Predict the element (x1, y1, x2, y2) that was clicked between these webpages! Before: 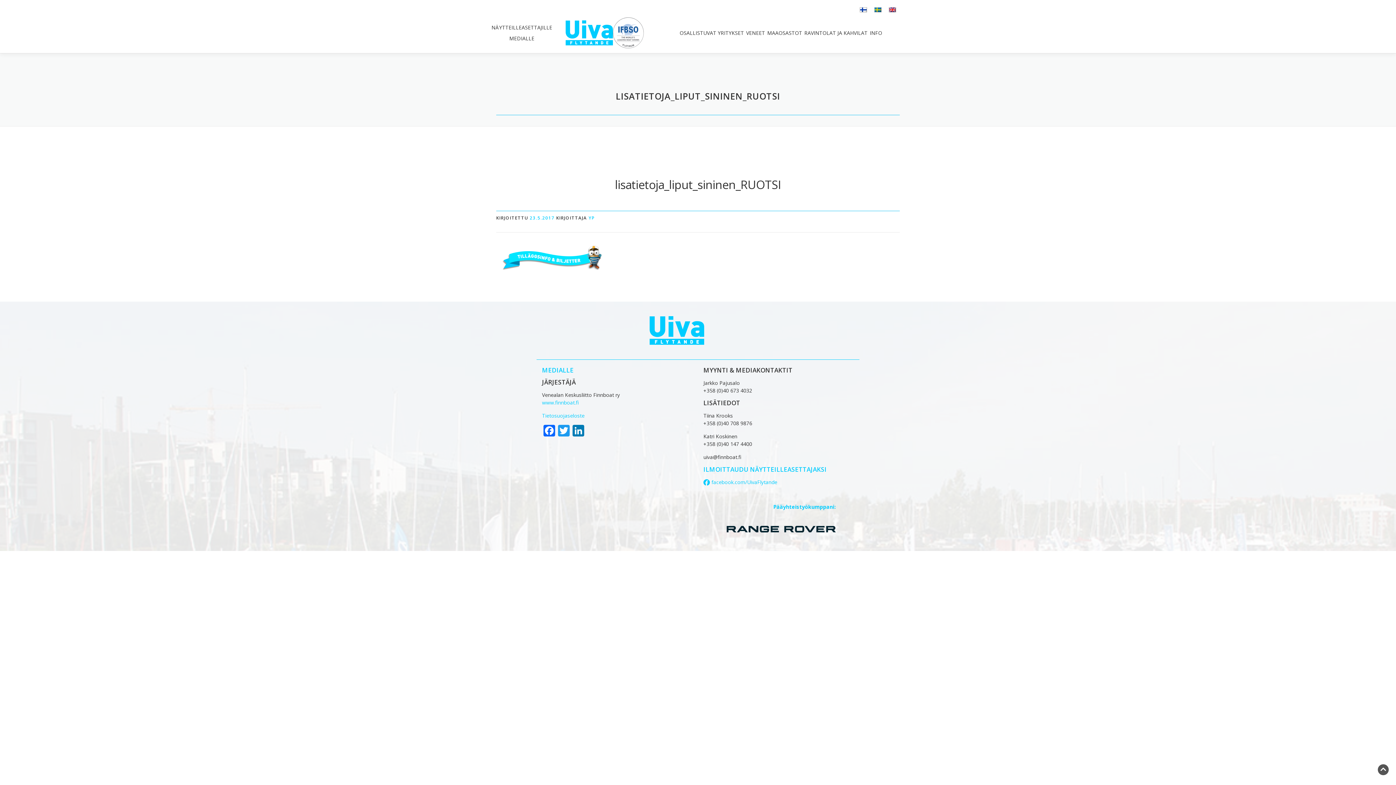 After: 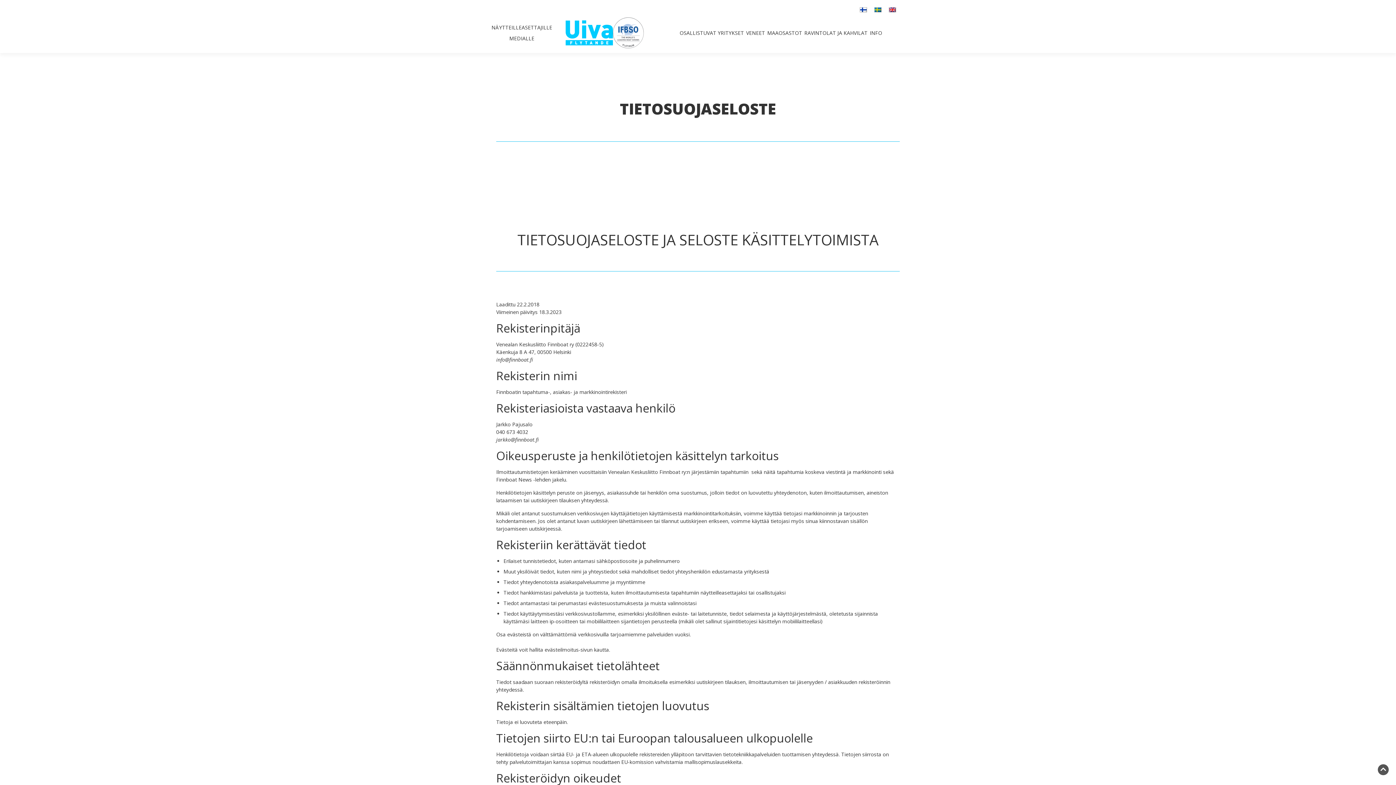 Action: bbox: (542, 412, 584, 419) label: Tietosuojaseloste